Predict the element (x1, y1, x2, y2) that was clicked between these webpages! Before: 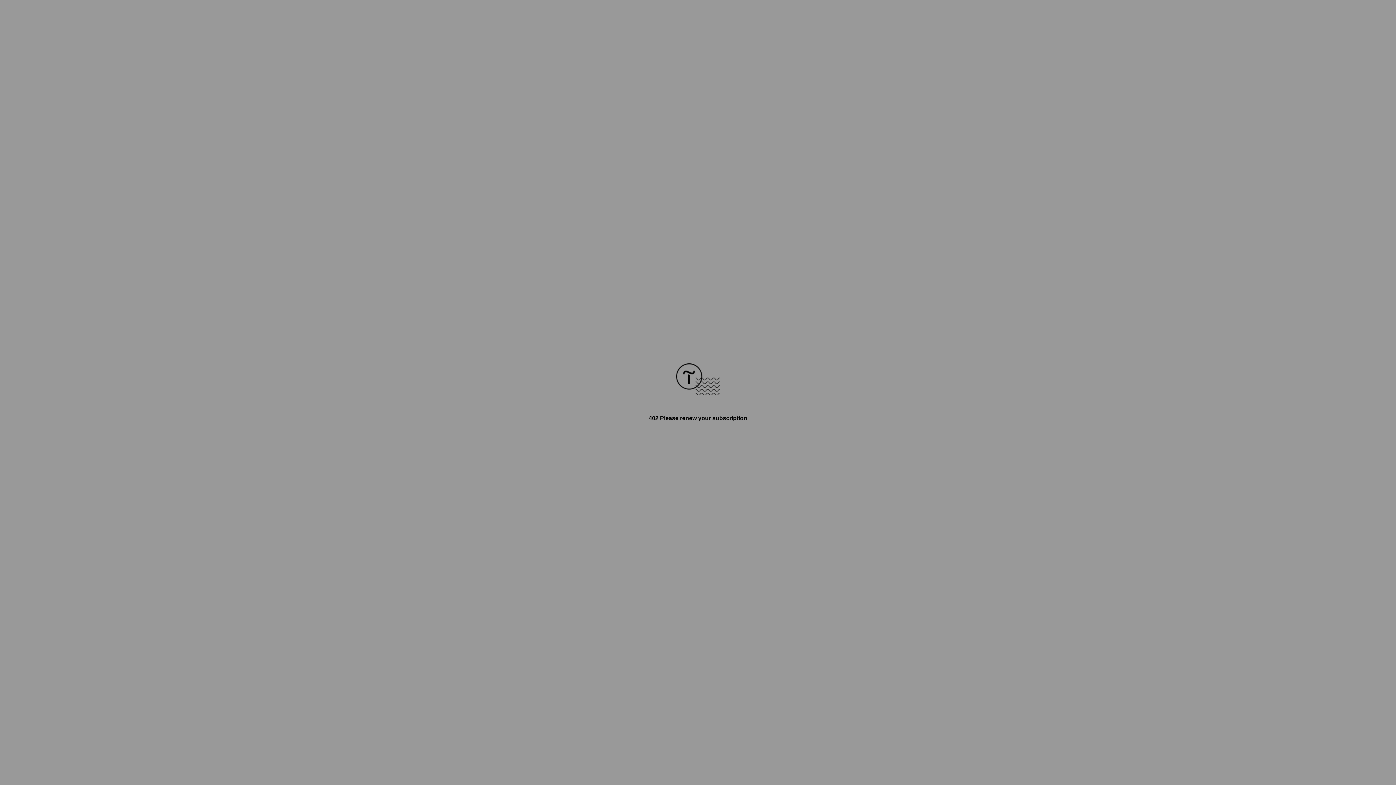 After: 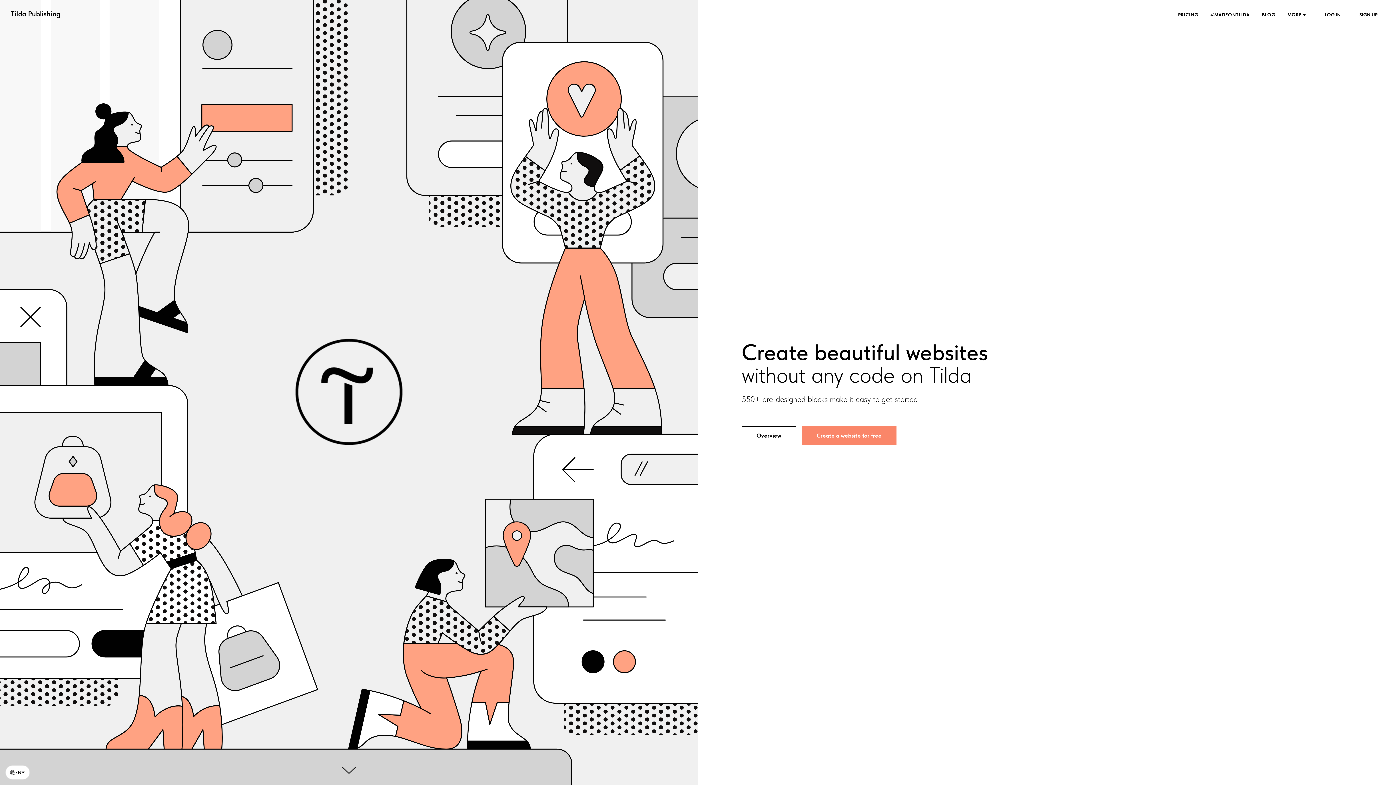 Action: bbox: (676, 390, 720, 396)